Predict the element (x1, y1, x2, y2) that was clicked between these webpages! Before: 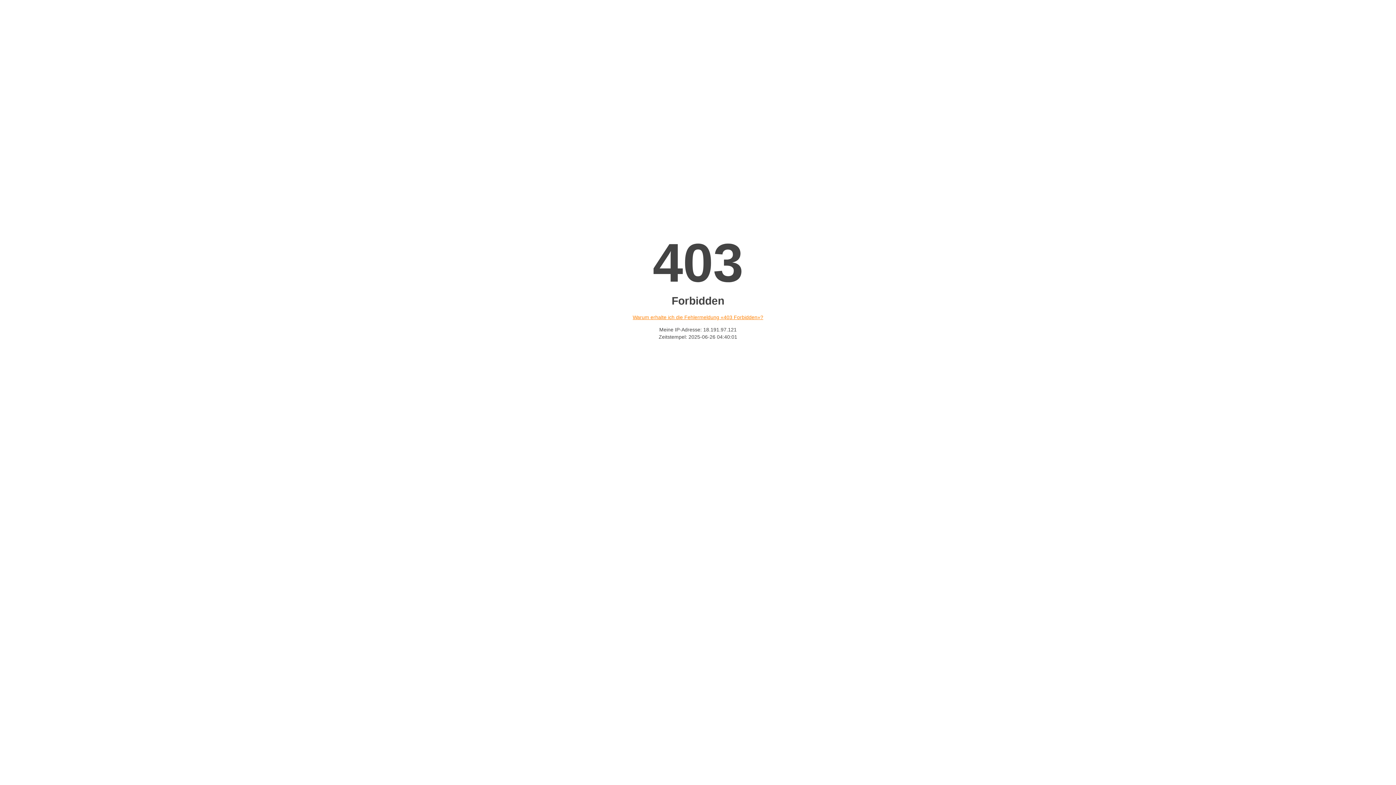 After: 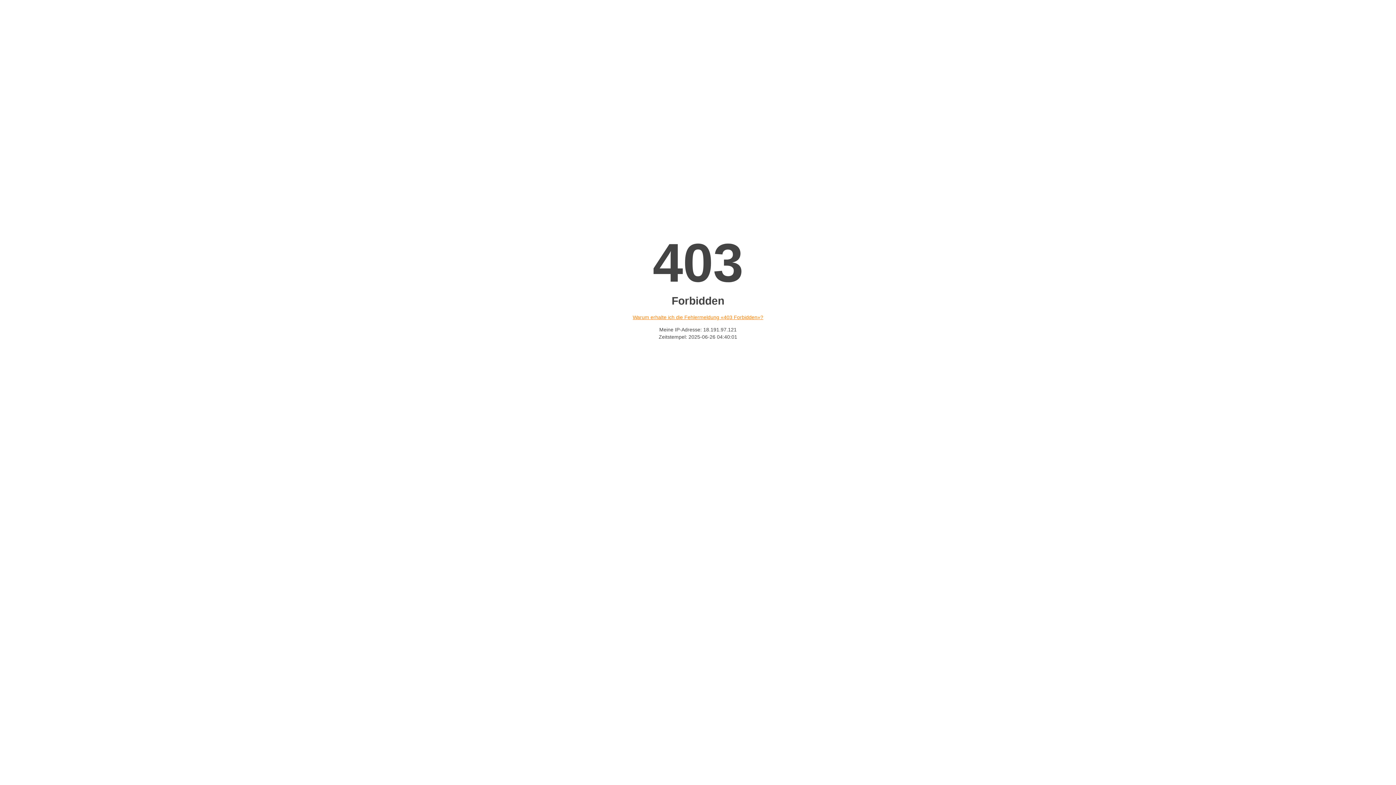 Action: bbox: (632, 314, 763, 320) label: Warum erhalte ich die Fehlermeldung «403 Forbidden»?